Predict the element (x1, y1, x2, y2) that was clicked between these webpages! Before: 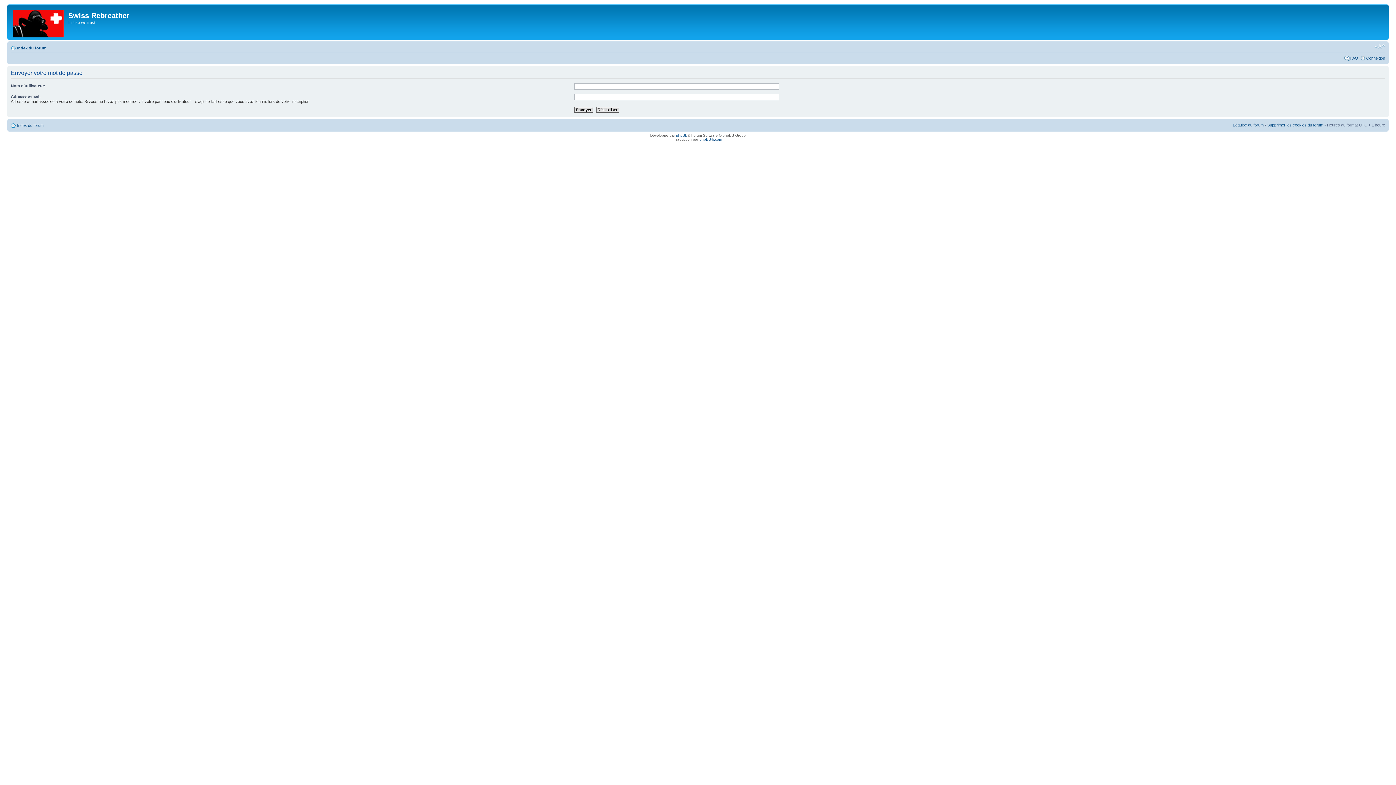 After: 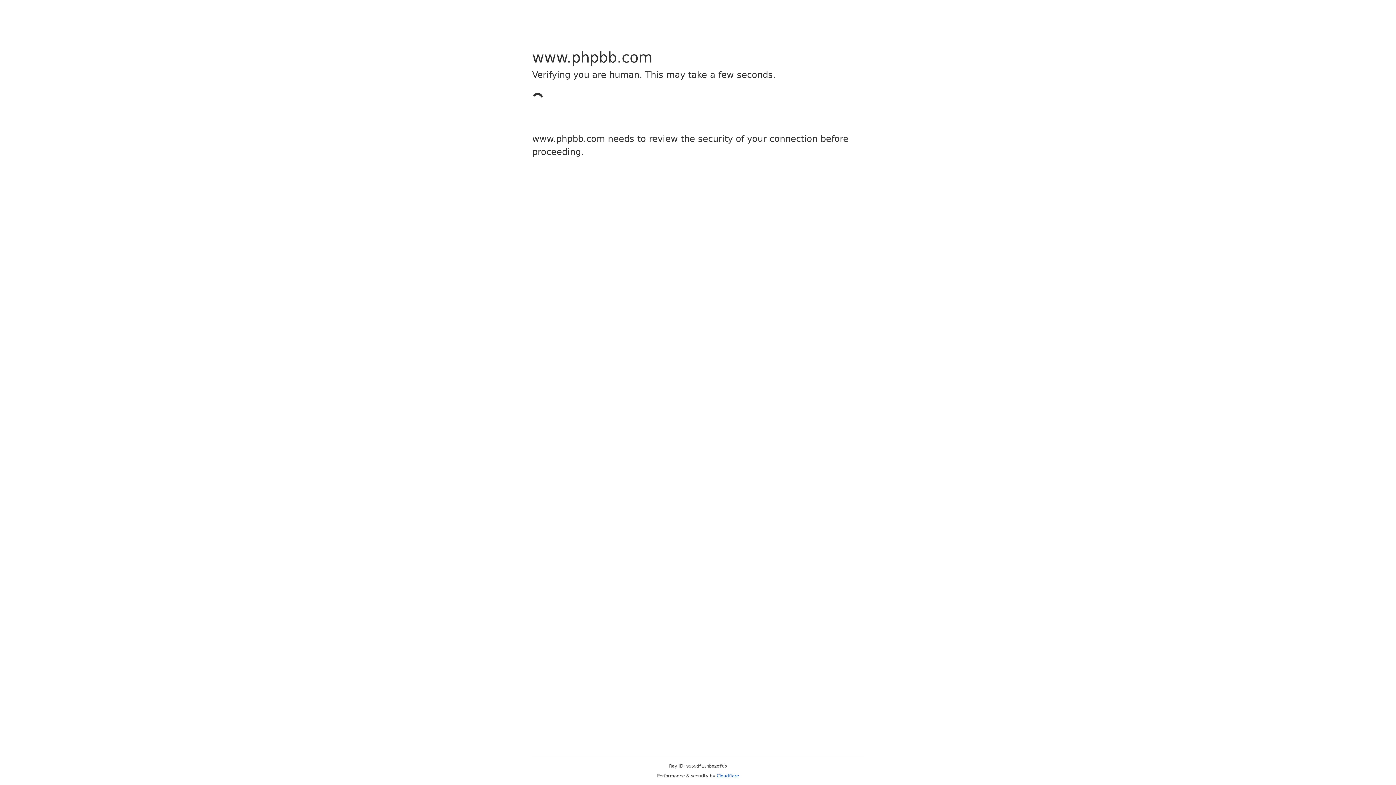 Action: label: phpBB bbox: (676, 133, 687, 137)